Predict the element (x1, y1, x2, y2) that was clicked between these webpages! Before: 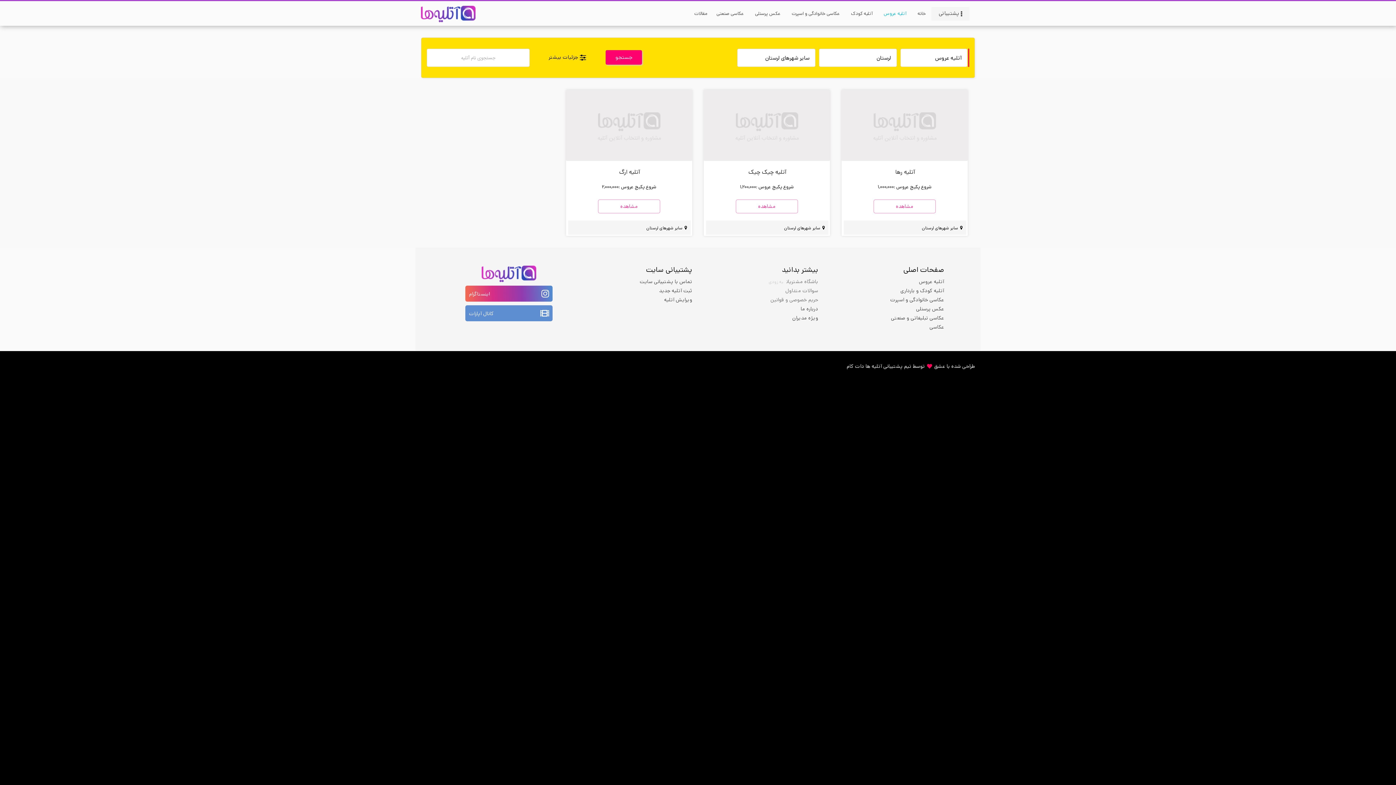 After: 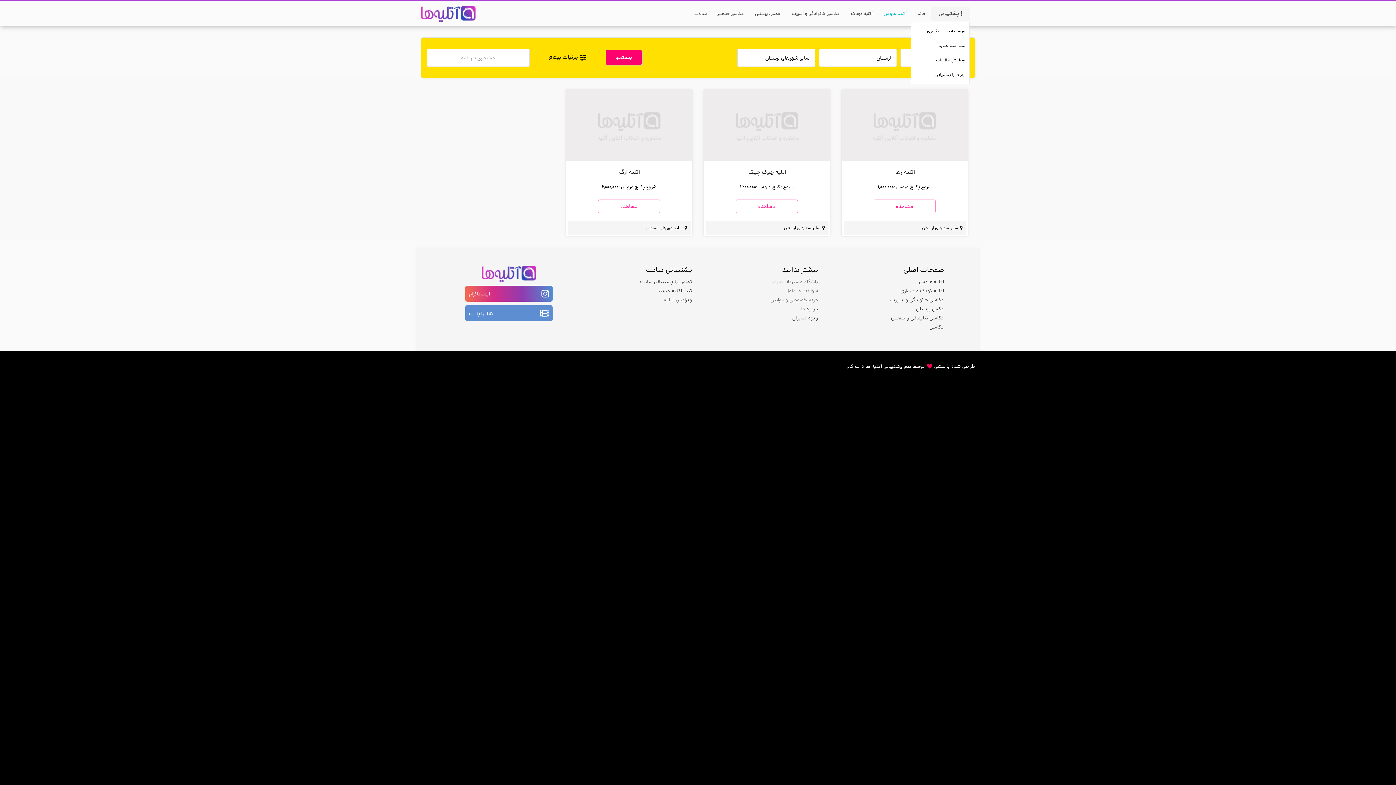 Action: bbox: (931, 6, 969, 20) label: پشتیبانی